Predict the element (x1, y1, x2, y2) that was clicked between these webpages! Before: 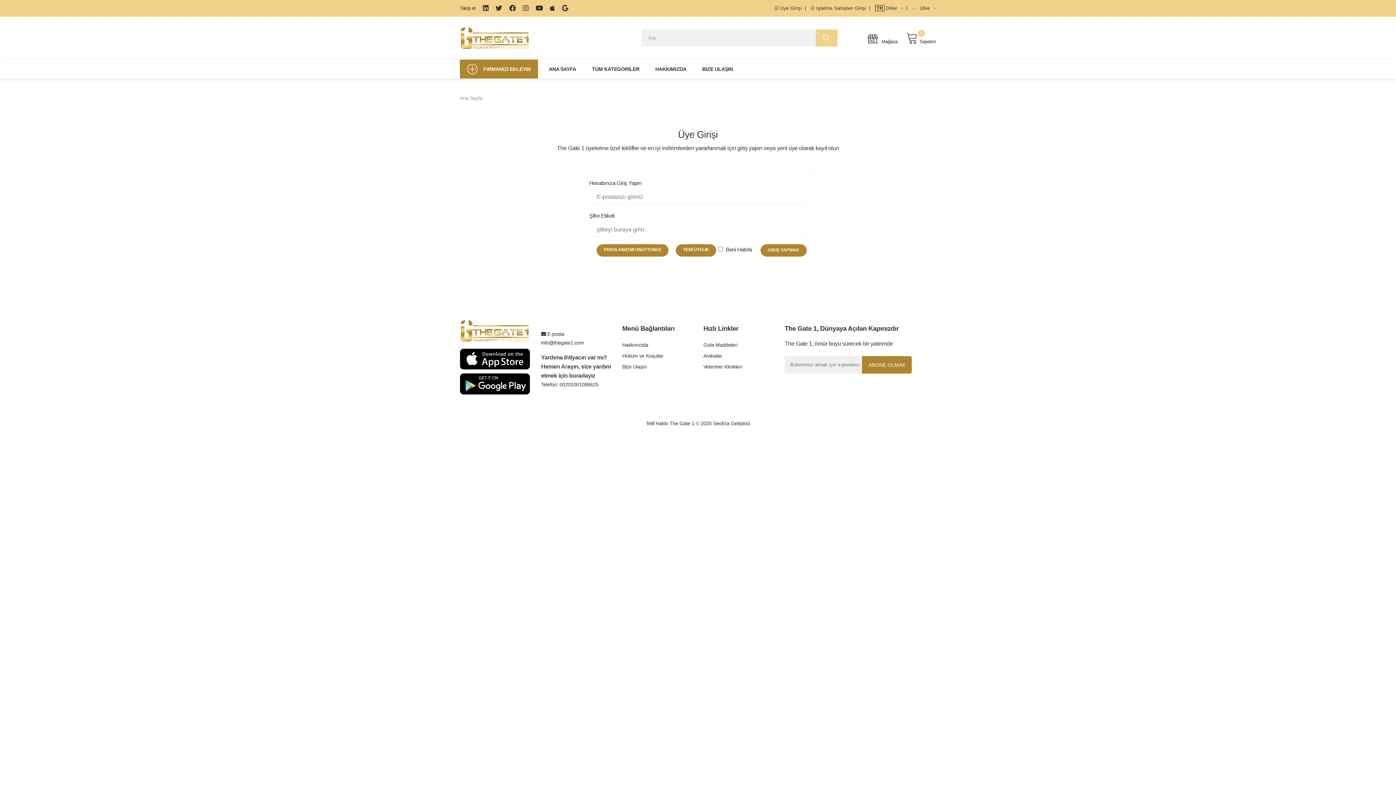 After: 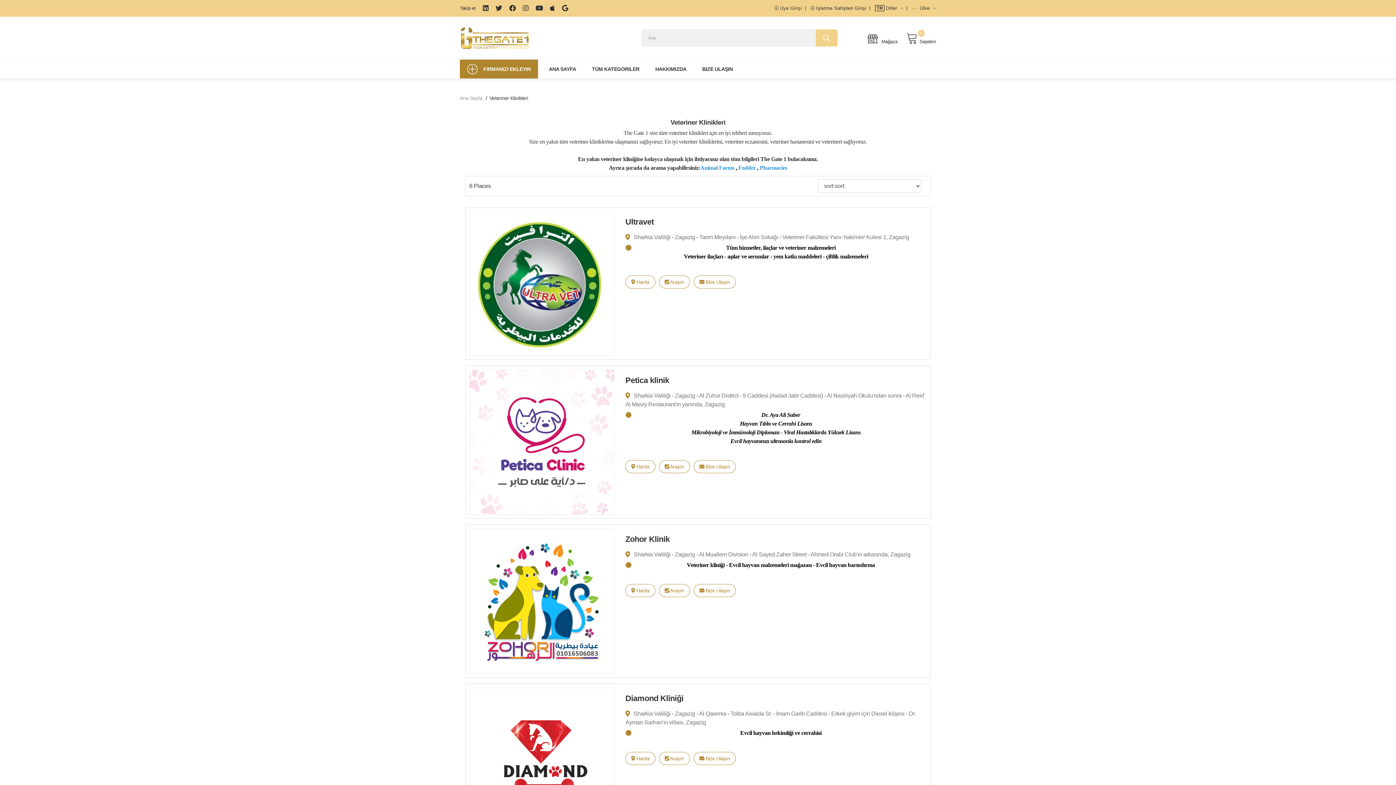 Action: bbox: (703, 361, 773, 372) label: Veteriner Klinikleri